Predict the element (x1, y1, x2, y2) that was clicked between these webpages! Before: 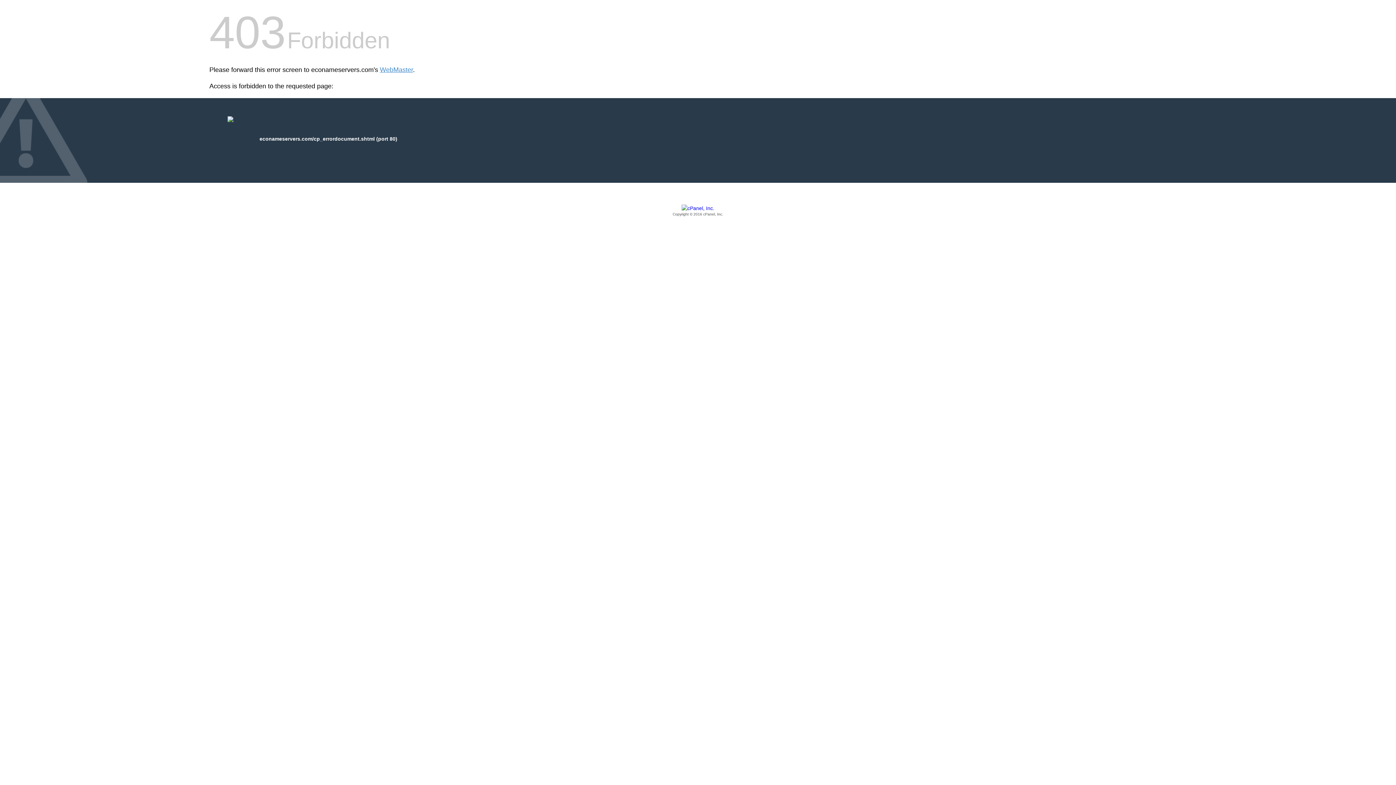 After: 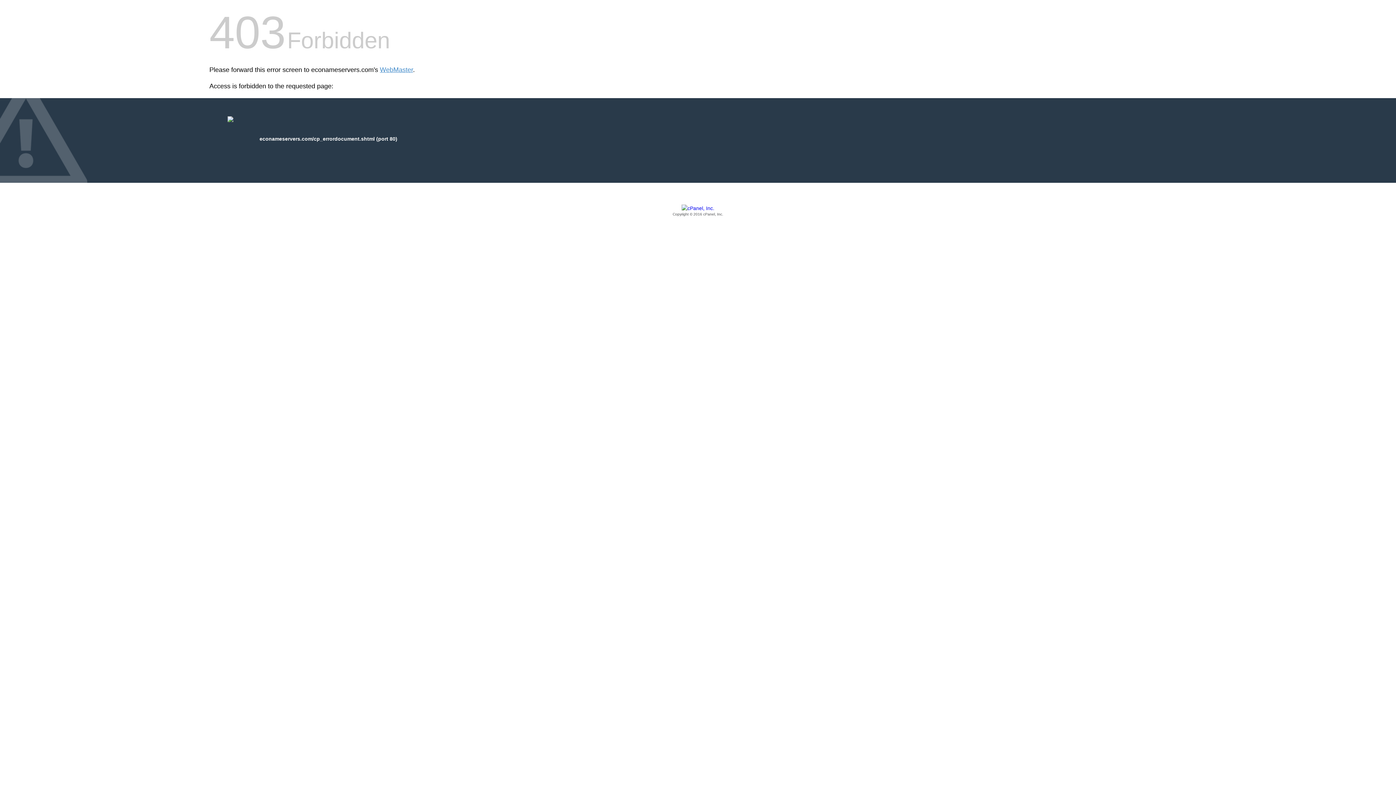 Action: bbox: (209, 205, 1186, 217) label: Copyright © 2016 cPanel, Inc.